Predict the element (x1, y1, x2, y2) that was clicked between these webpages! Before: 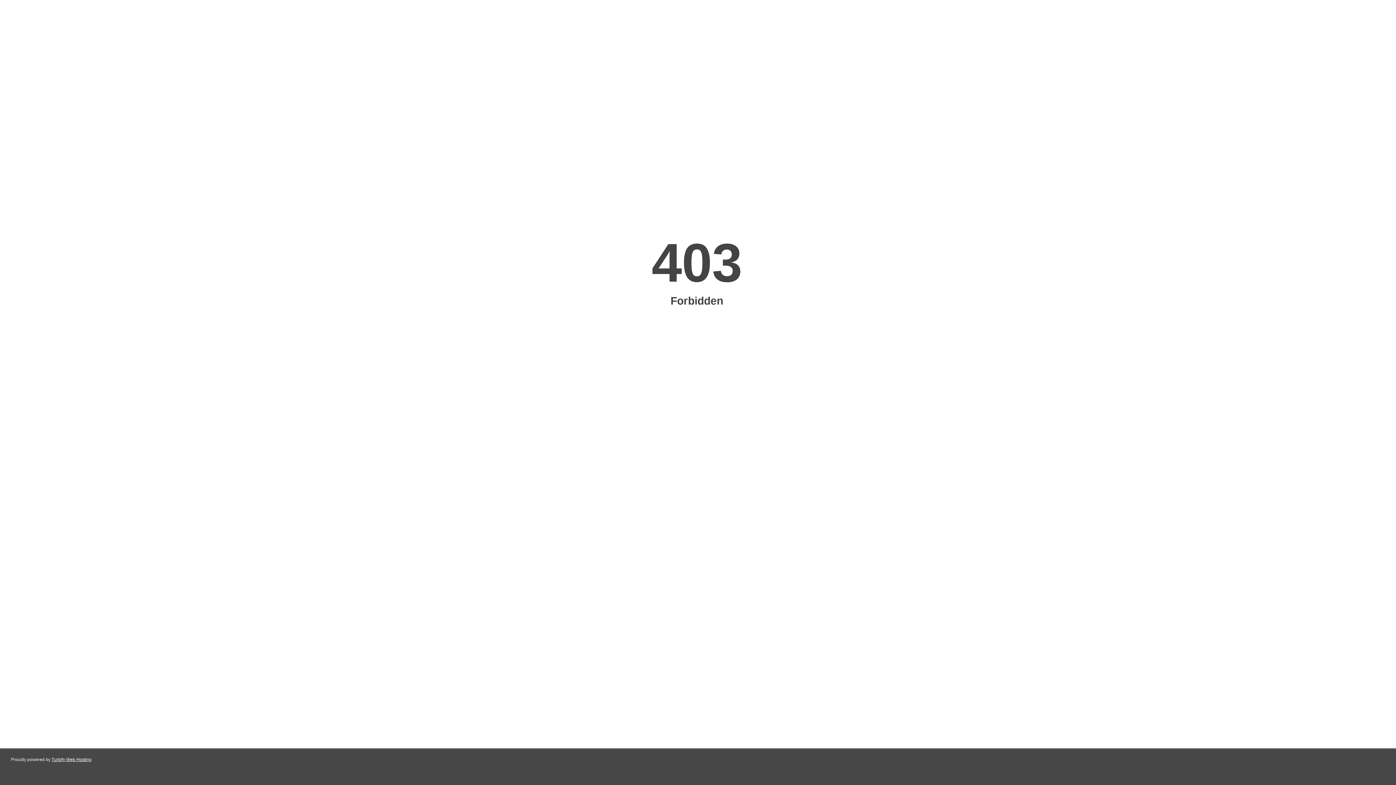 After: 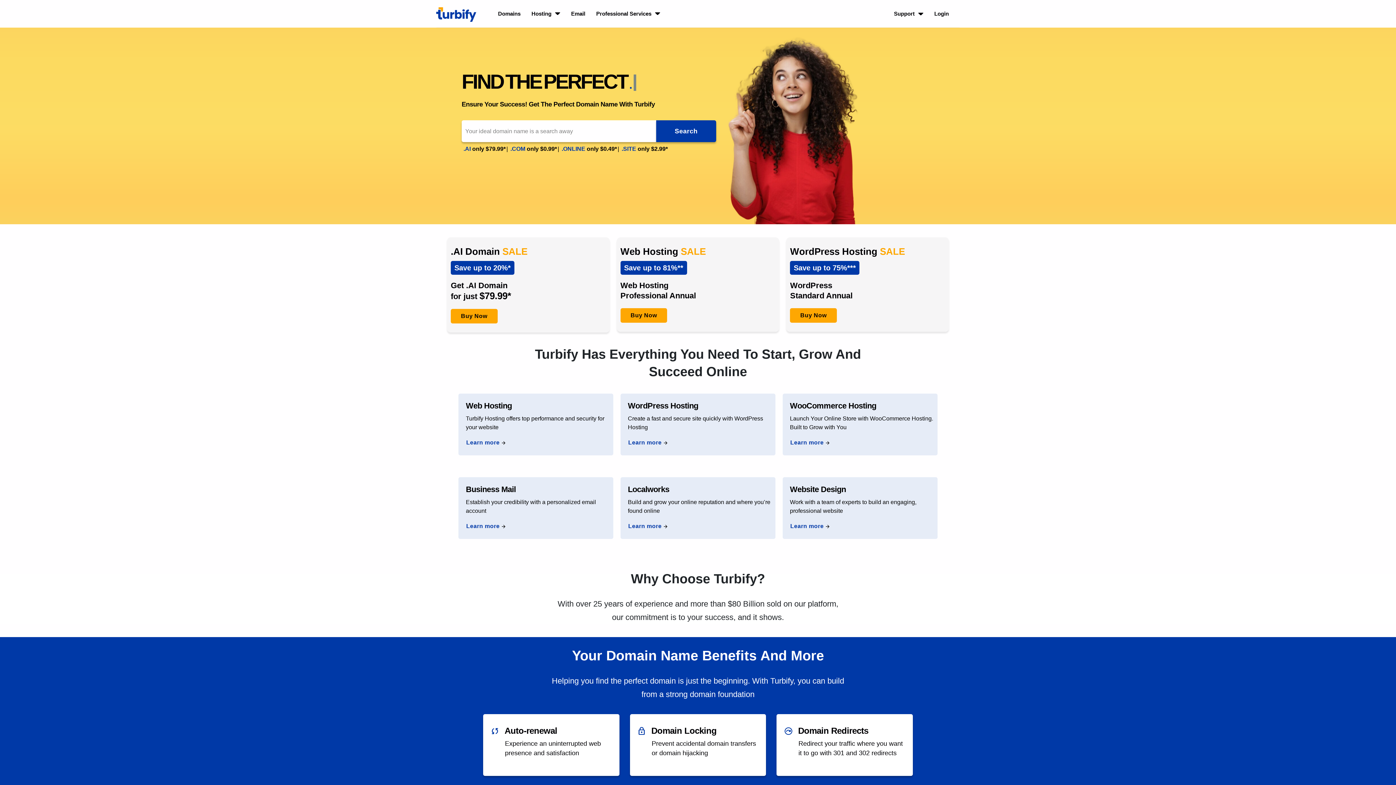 Action: bbox: (51, 757, 91, 762) label: Turbify Web Hosting